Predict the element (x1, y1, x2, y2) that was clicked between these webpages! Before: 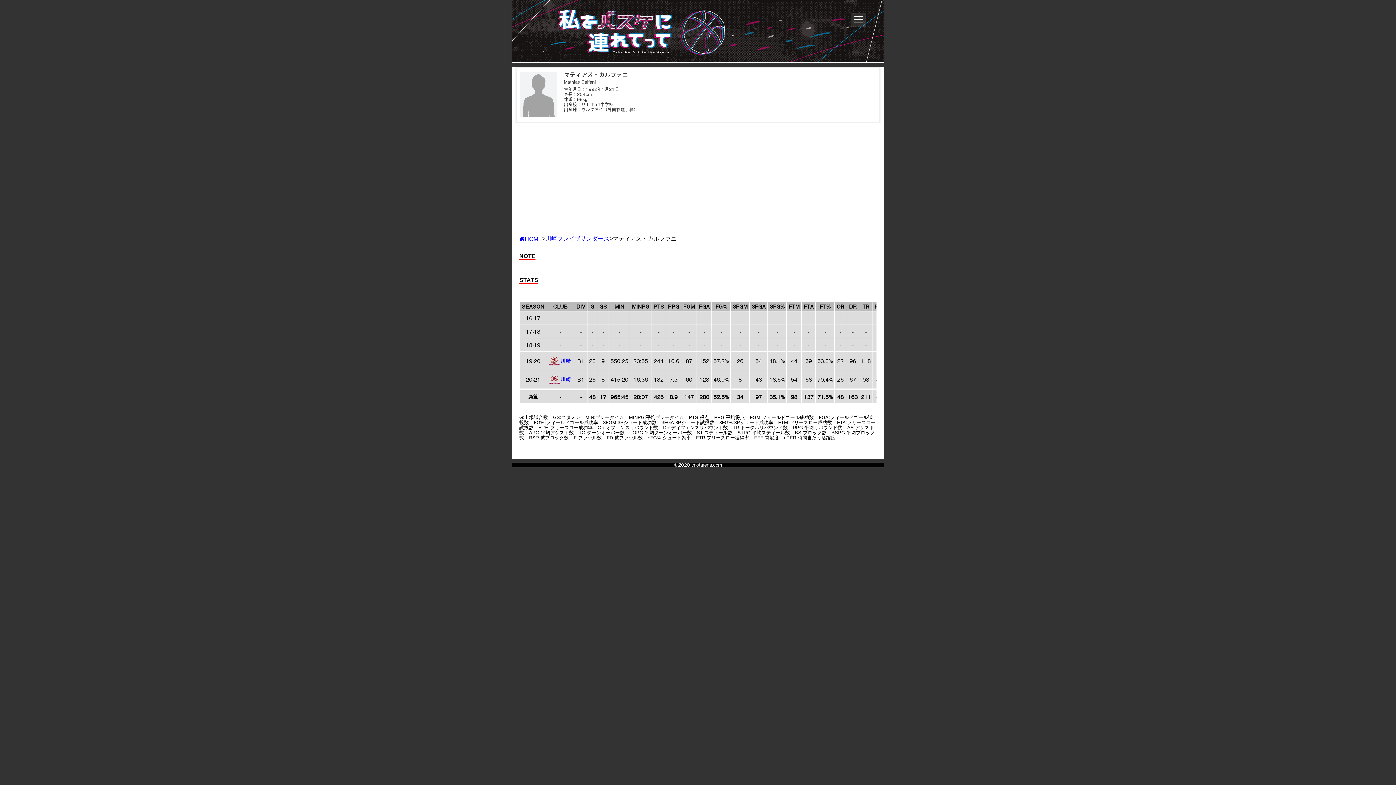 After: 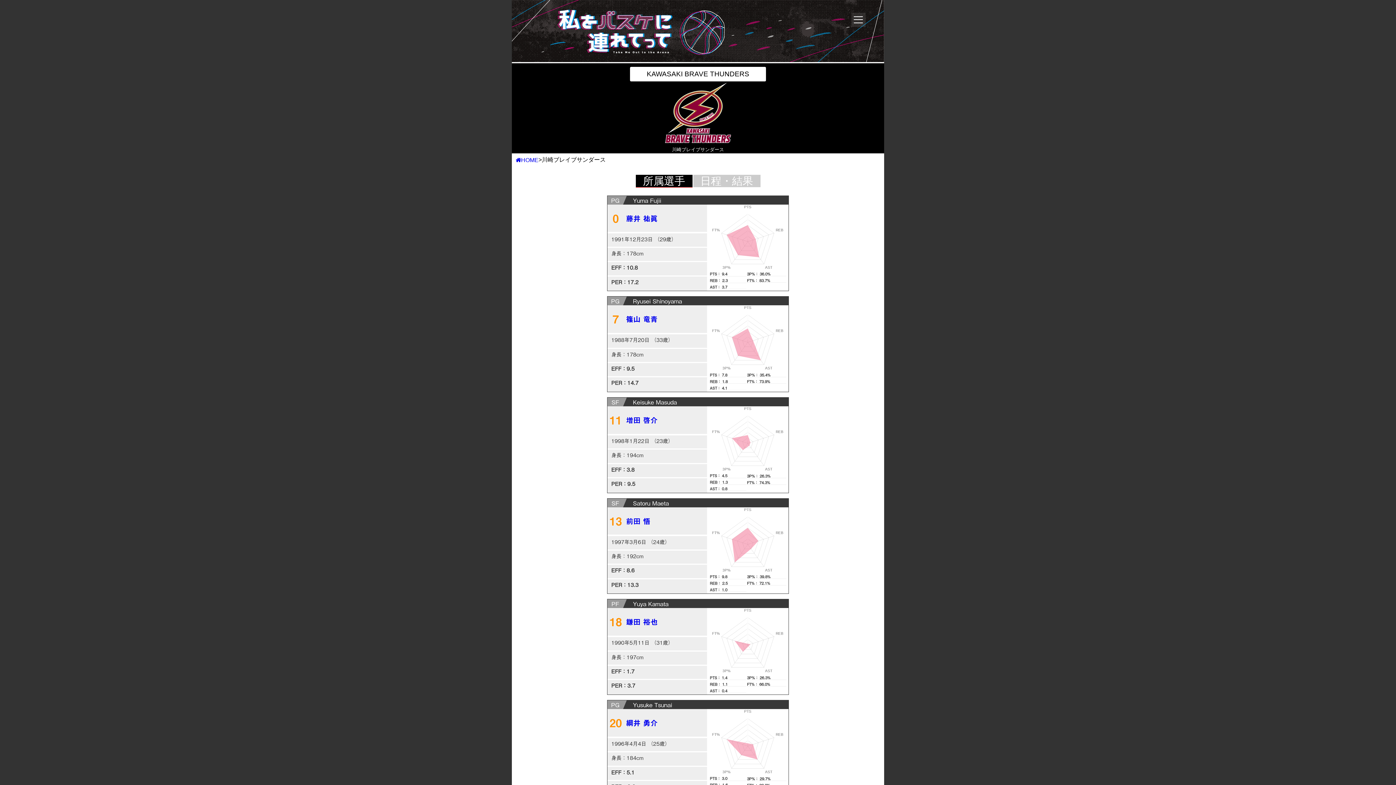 Action: bbox: (545, 236, 609, 242) label: 川崎ブレイブサンダース